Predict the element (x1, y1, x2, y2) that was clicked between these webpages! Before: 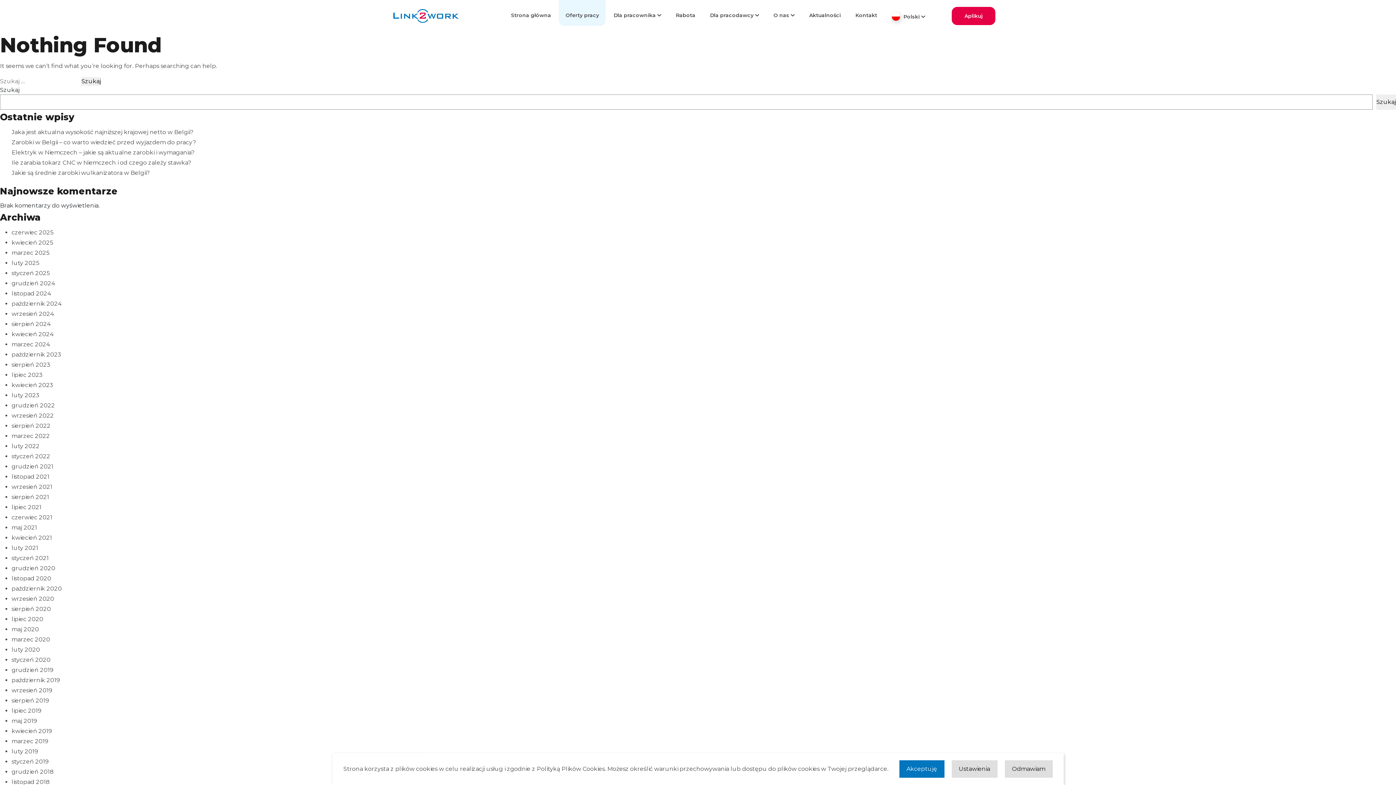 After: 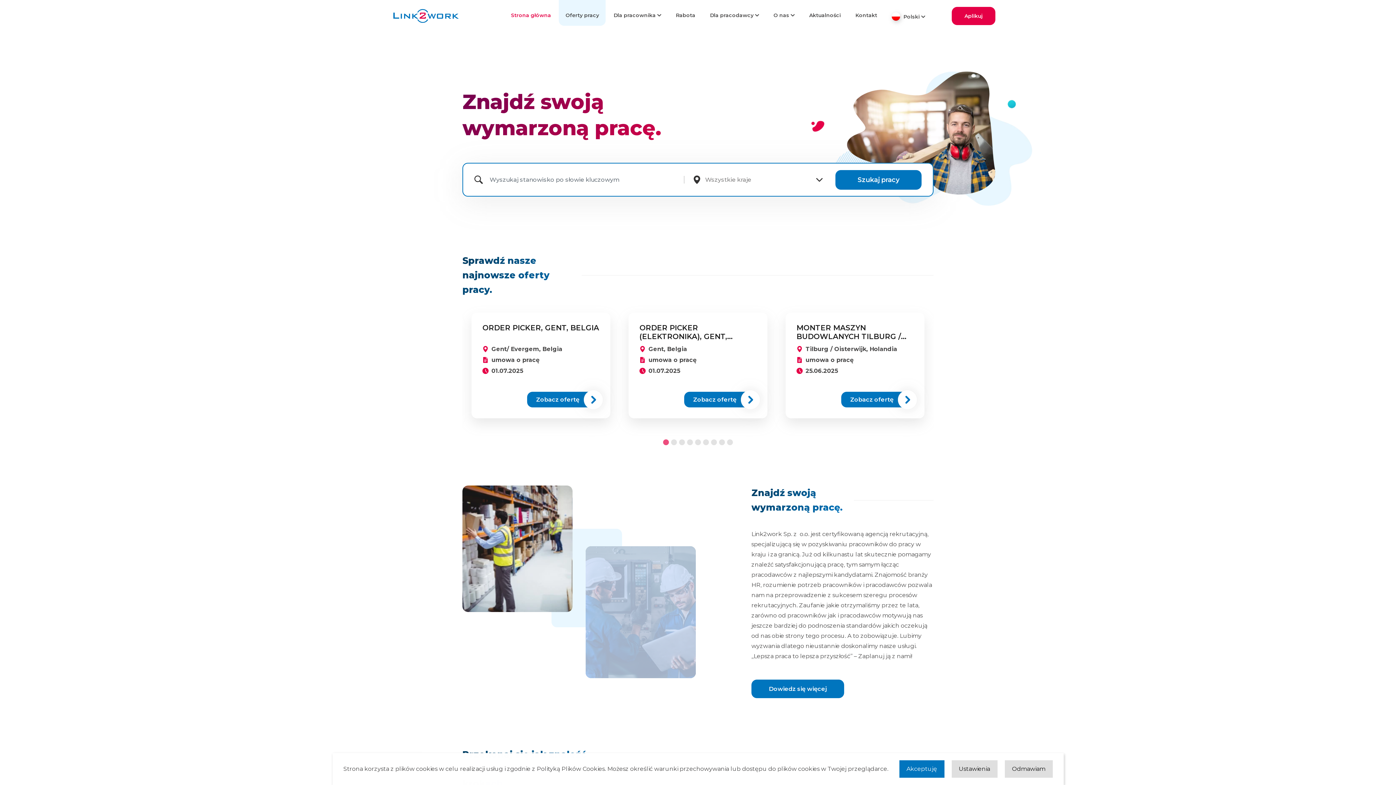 Action: bbox: (11, 687, 52, 694) label: wrzesień 2019